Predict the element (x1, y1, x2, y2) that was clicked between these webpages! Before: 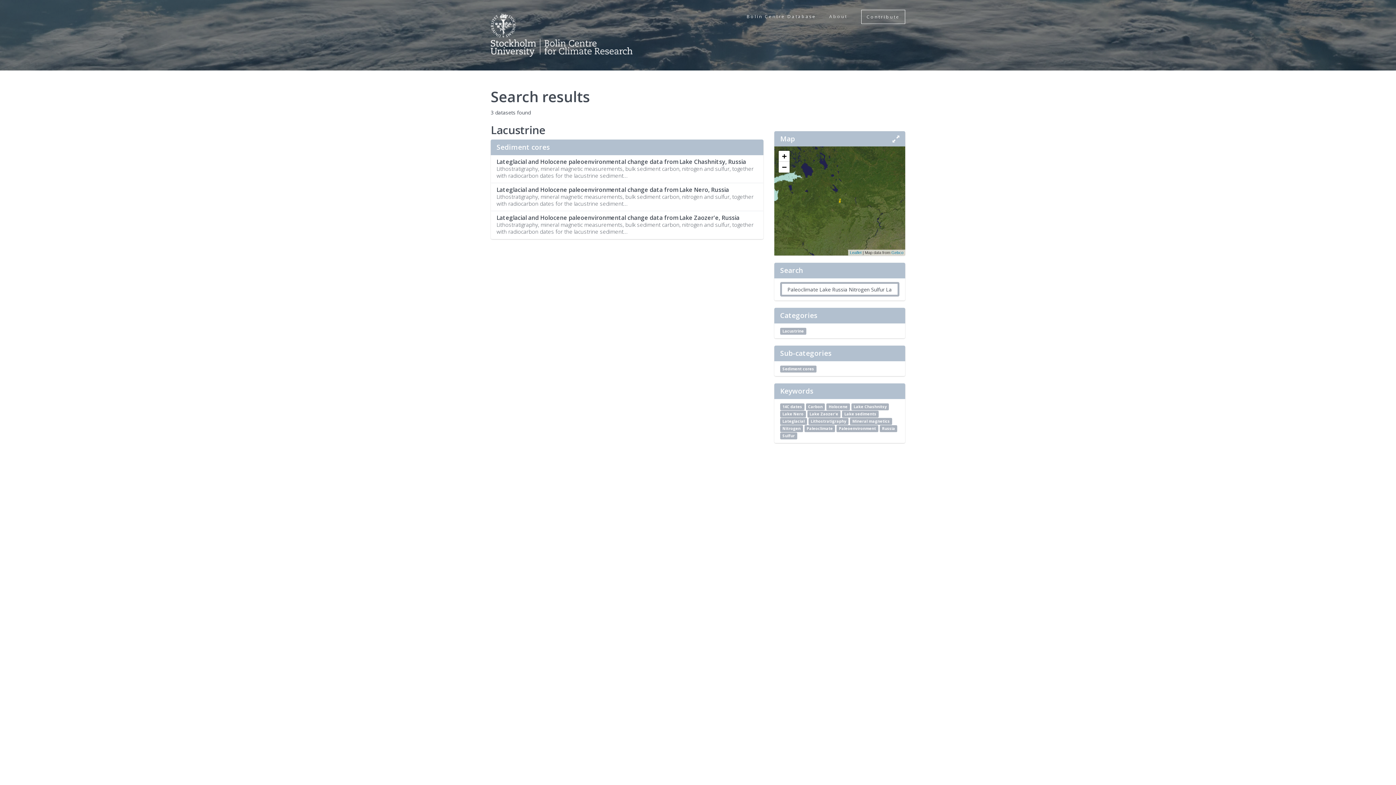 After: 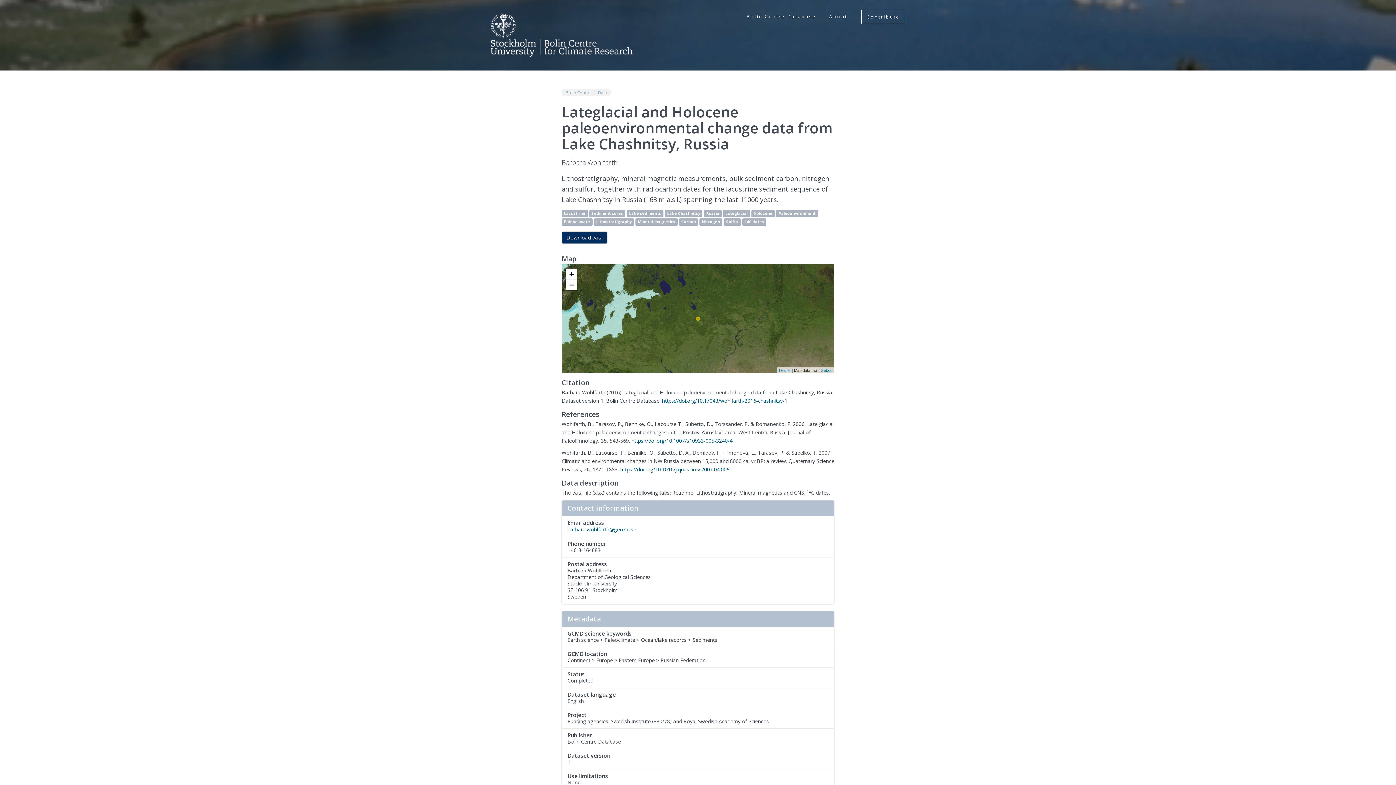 Action: bbox: (490, 154, 763, 183) label: Lateglacial and Holocene paleoenvironmental change data from Lake Chashnitsy, Russia

Lithostratigraphy, mineral magnetic measurements, bulk sediment carbon, nitrogen and sulfur, together with radiocarbon dates for the lacustrine sediment...